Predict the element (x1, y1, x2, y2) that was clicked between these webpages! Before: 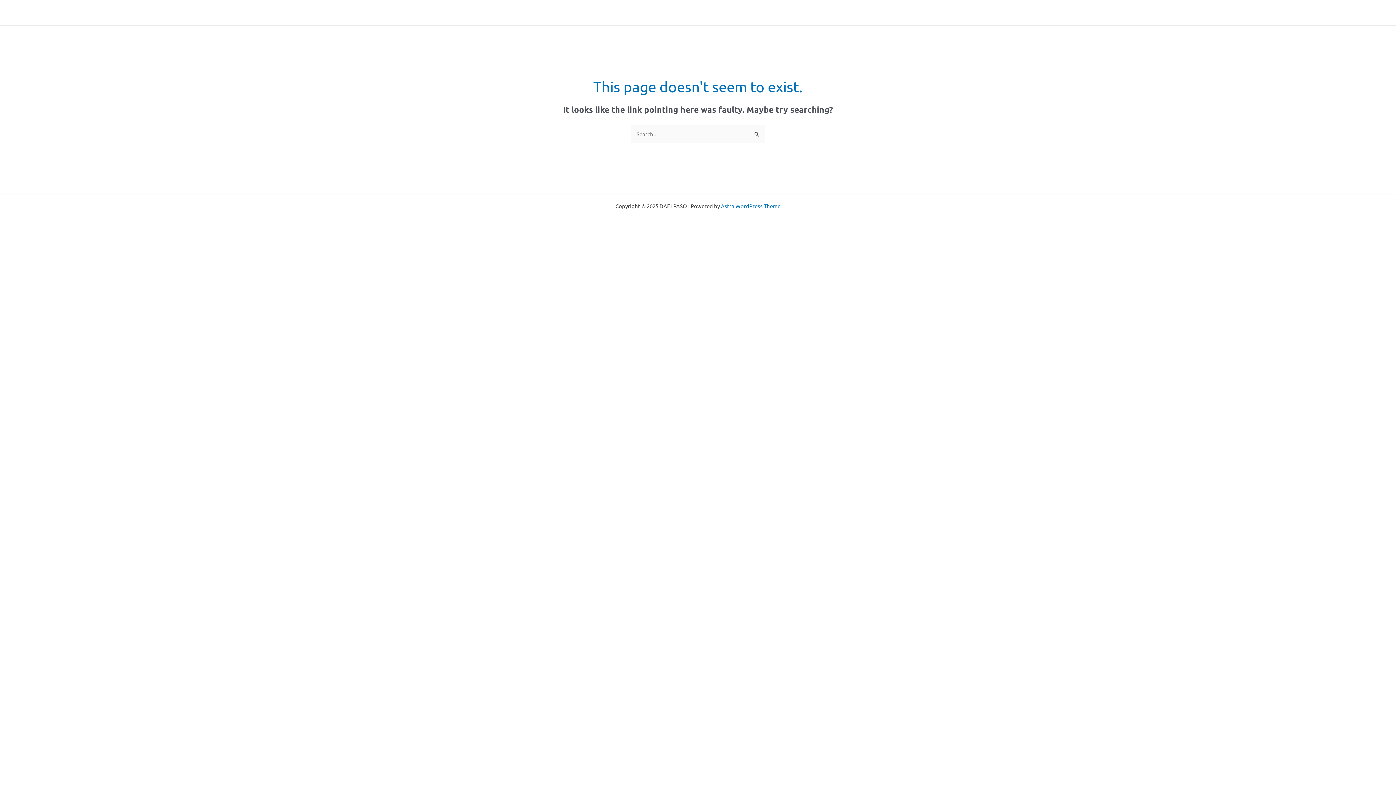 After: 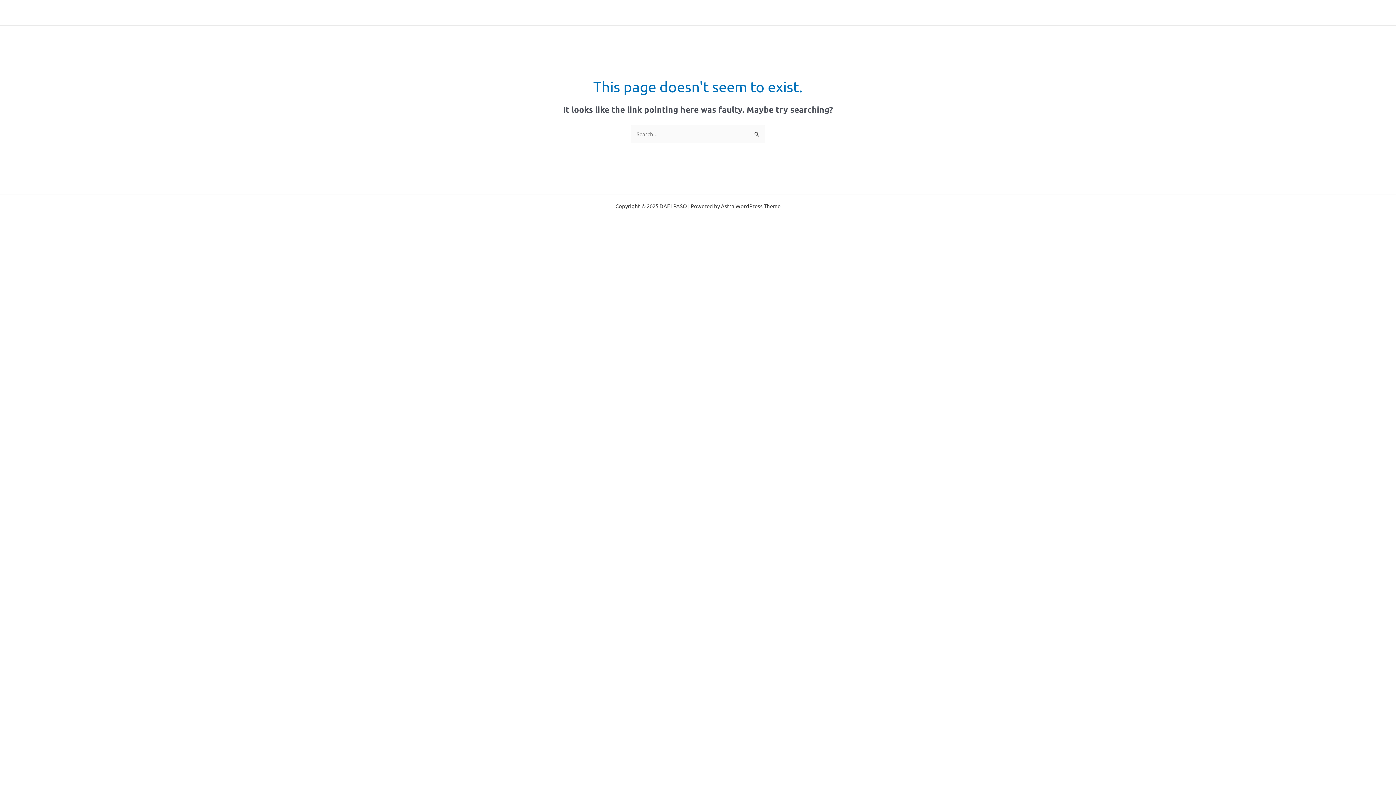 Action: bbox: (721, 202, 780, 209) label: Astra WordPress Theme